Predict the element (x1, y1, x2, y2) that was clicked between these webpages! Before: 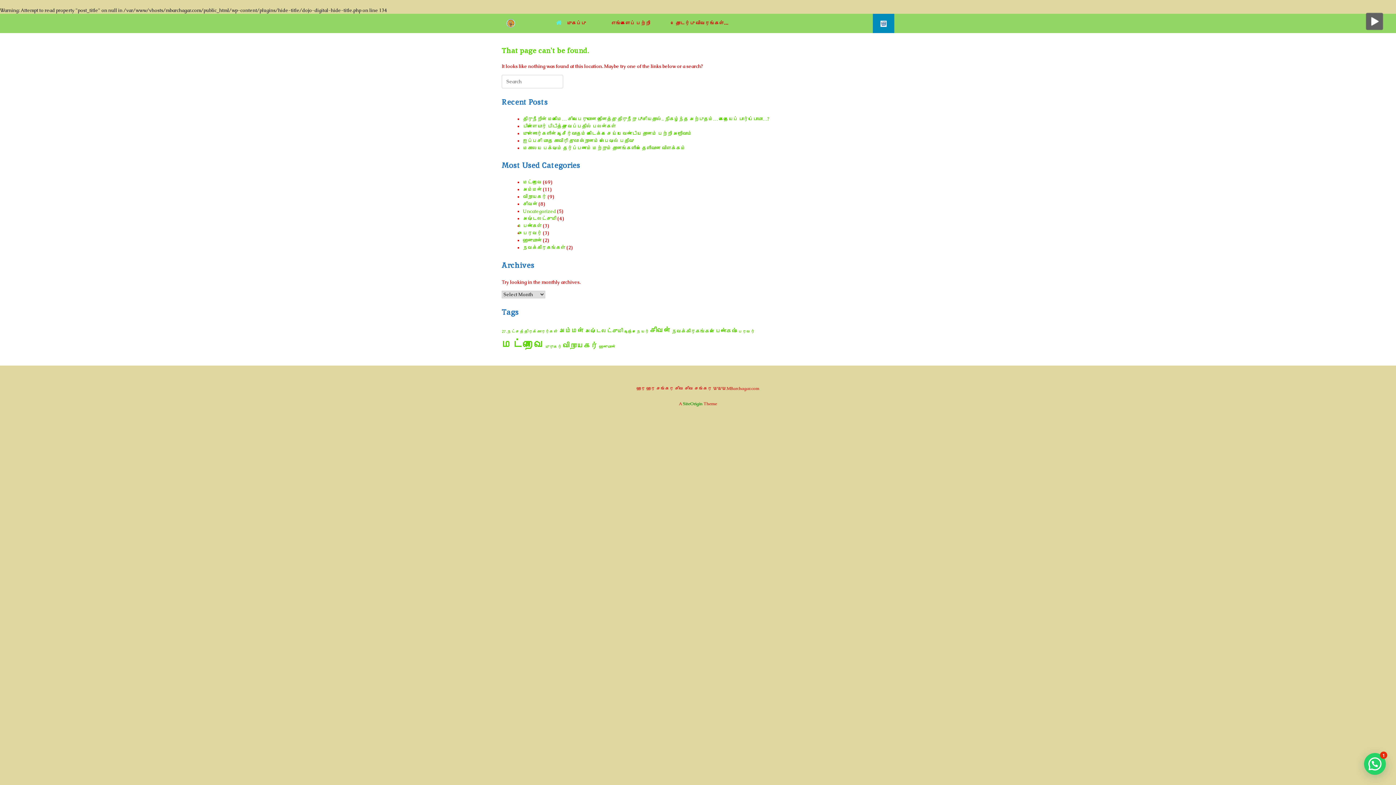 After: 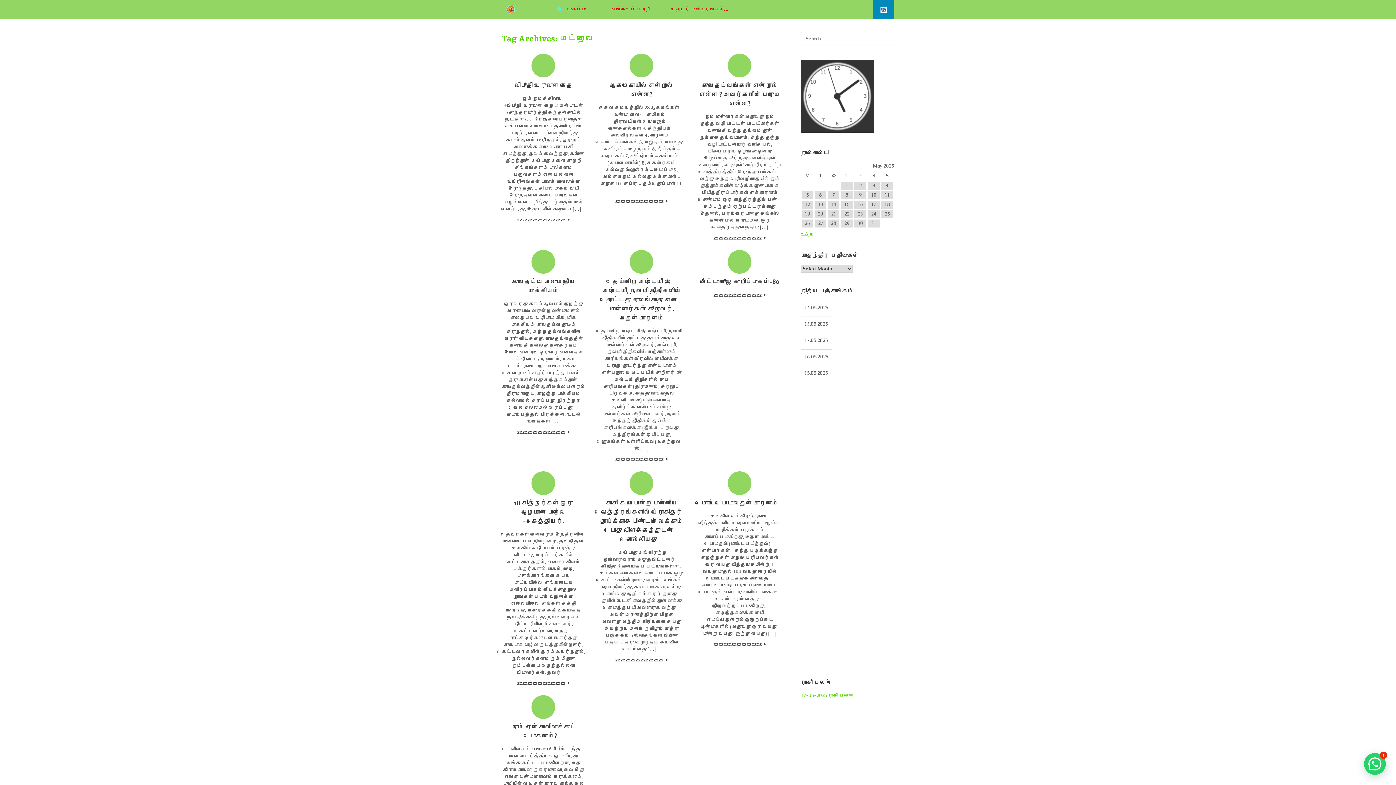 Action: bbox: (501, 337, 544, 351) label: மட்றவை (46 items)